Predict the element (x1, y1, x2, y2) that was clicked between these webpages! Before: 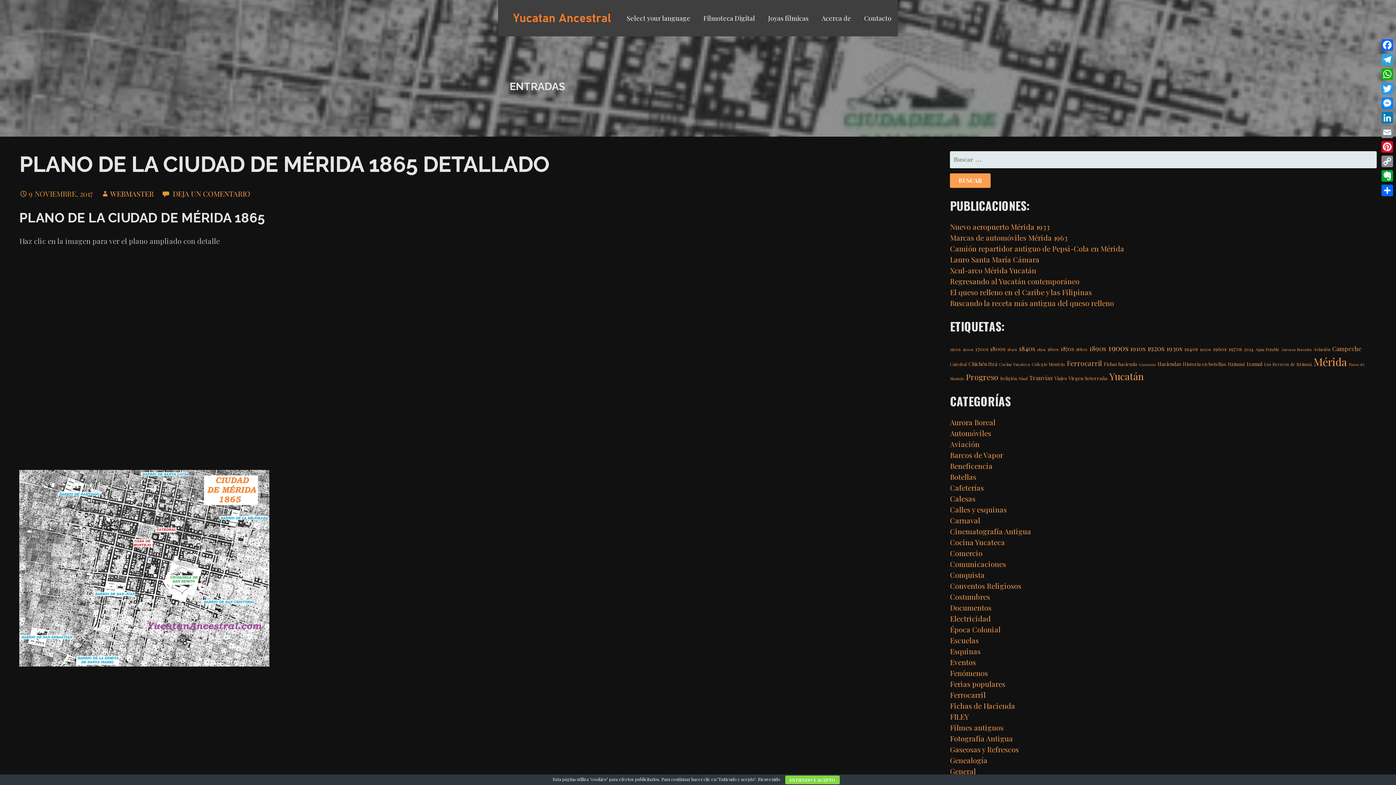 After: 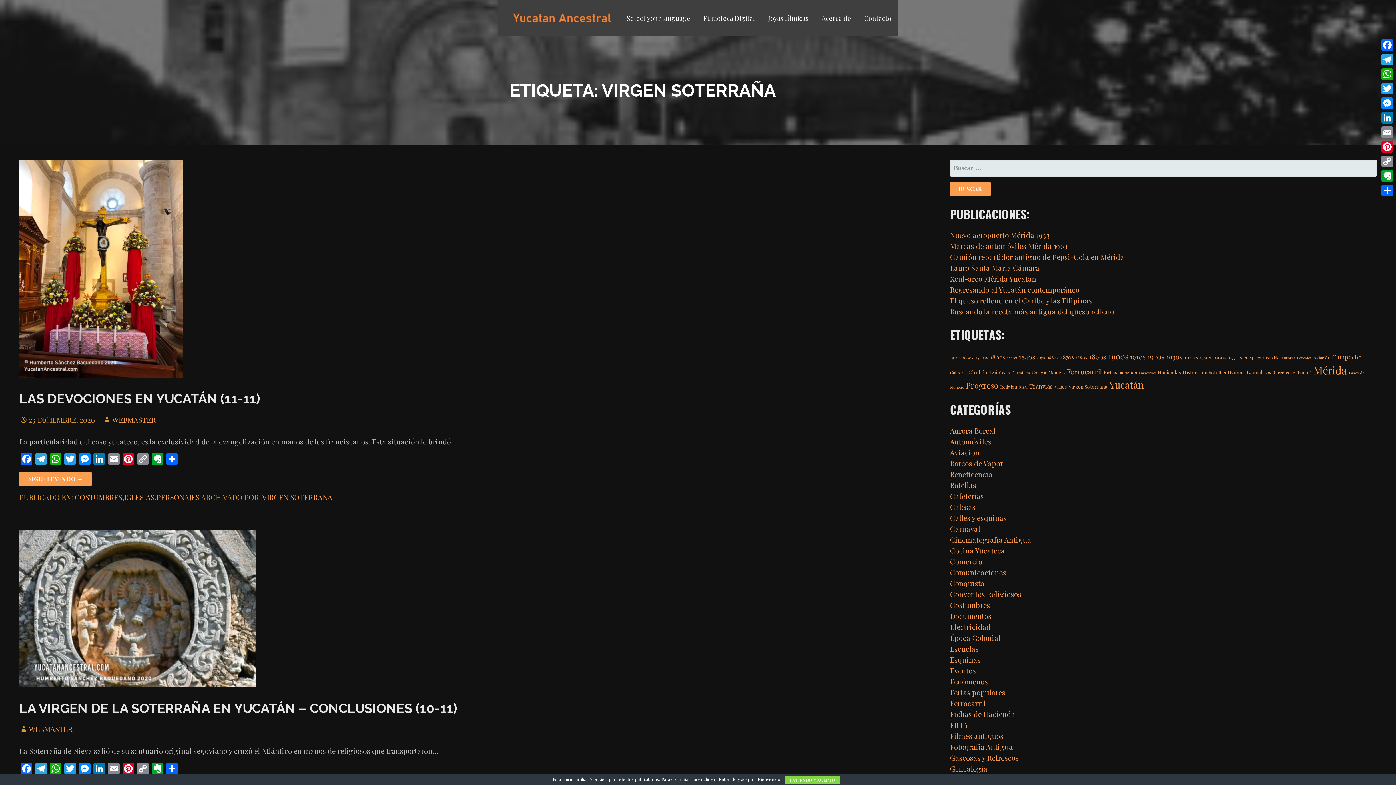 Action: bbox: (1068, 375, 1107, 381) label: Virgen Soterraña (11 elementos)